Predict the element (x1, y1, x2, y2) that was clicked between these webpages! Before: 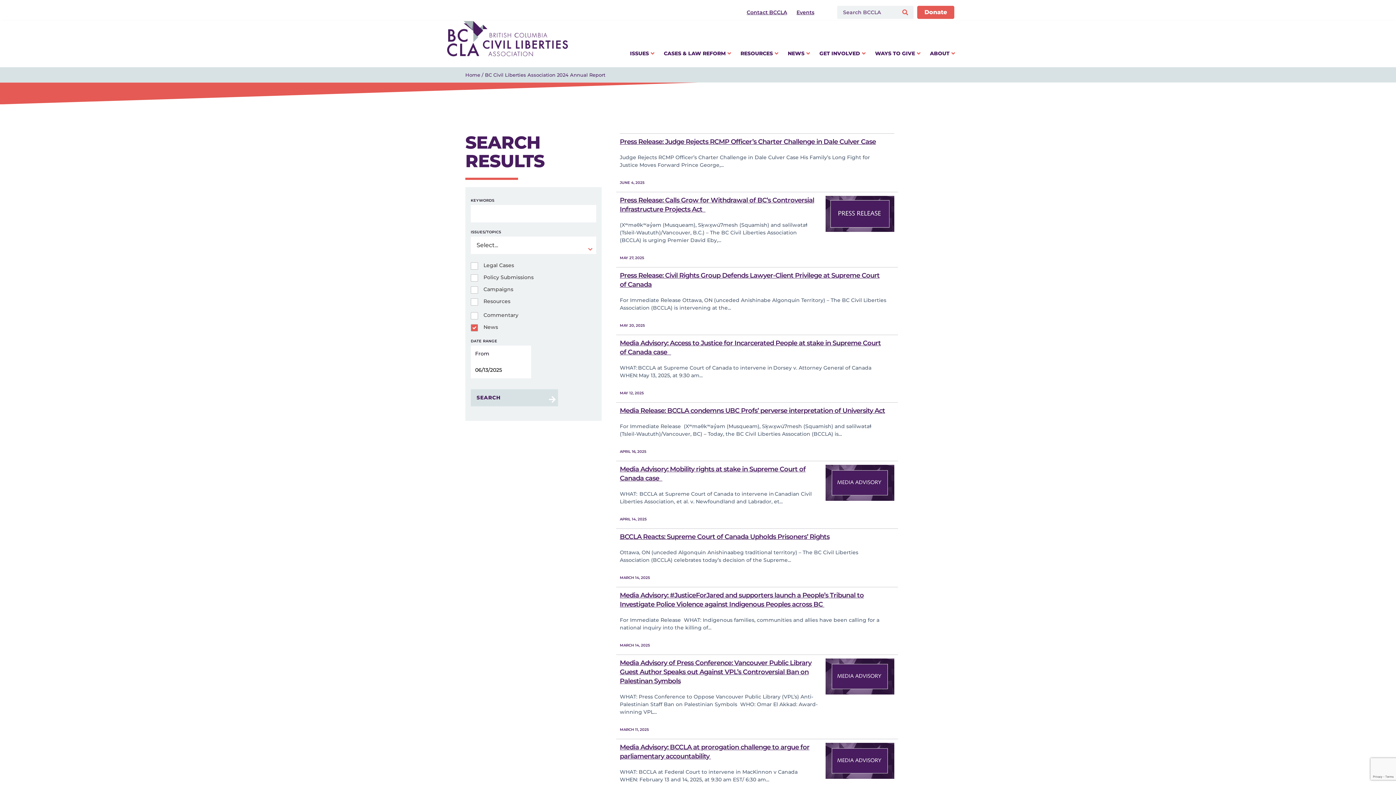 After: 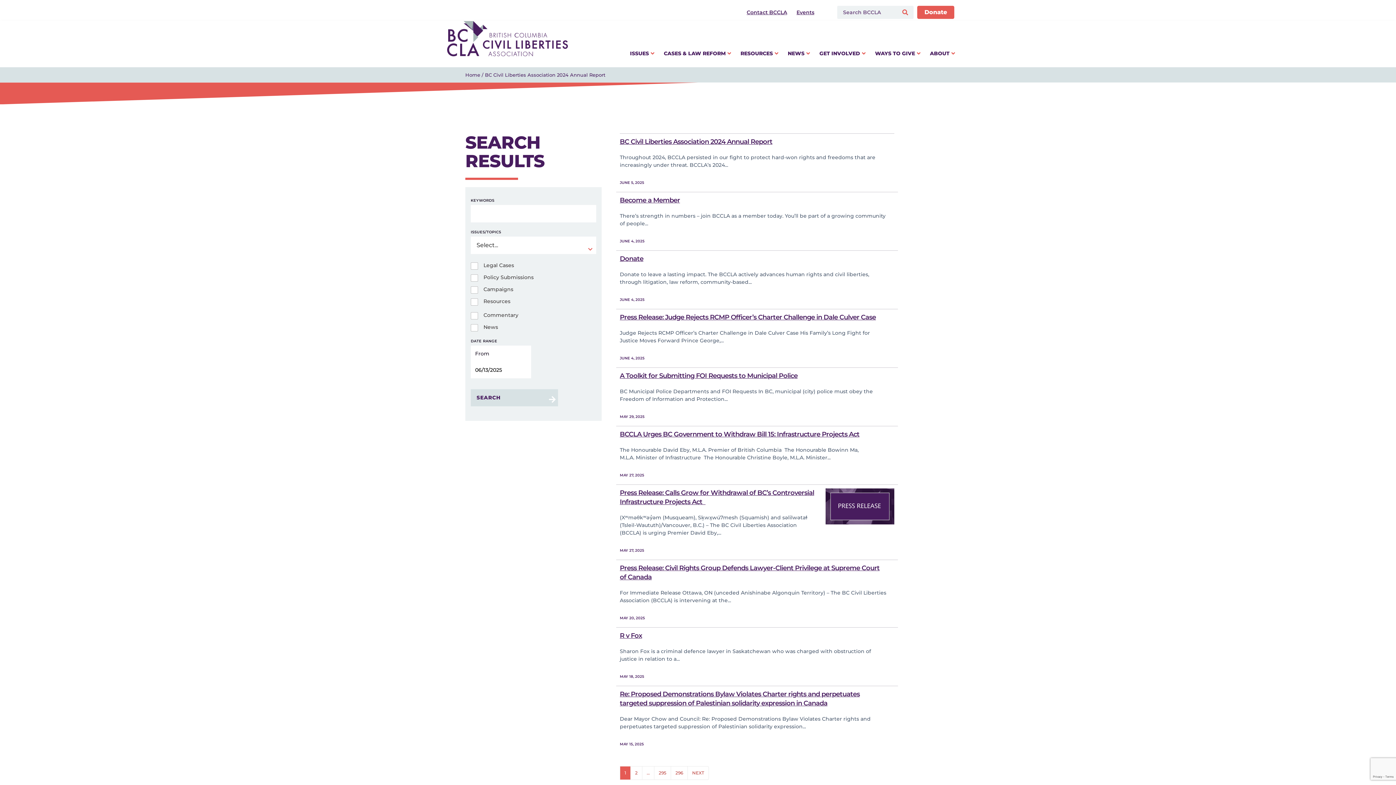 Action: label: submit search bbox: (898, 9, 913, 15)